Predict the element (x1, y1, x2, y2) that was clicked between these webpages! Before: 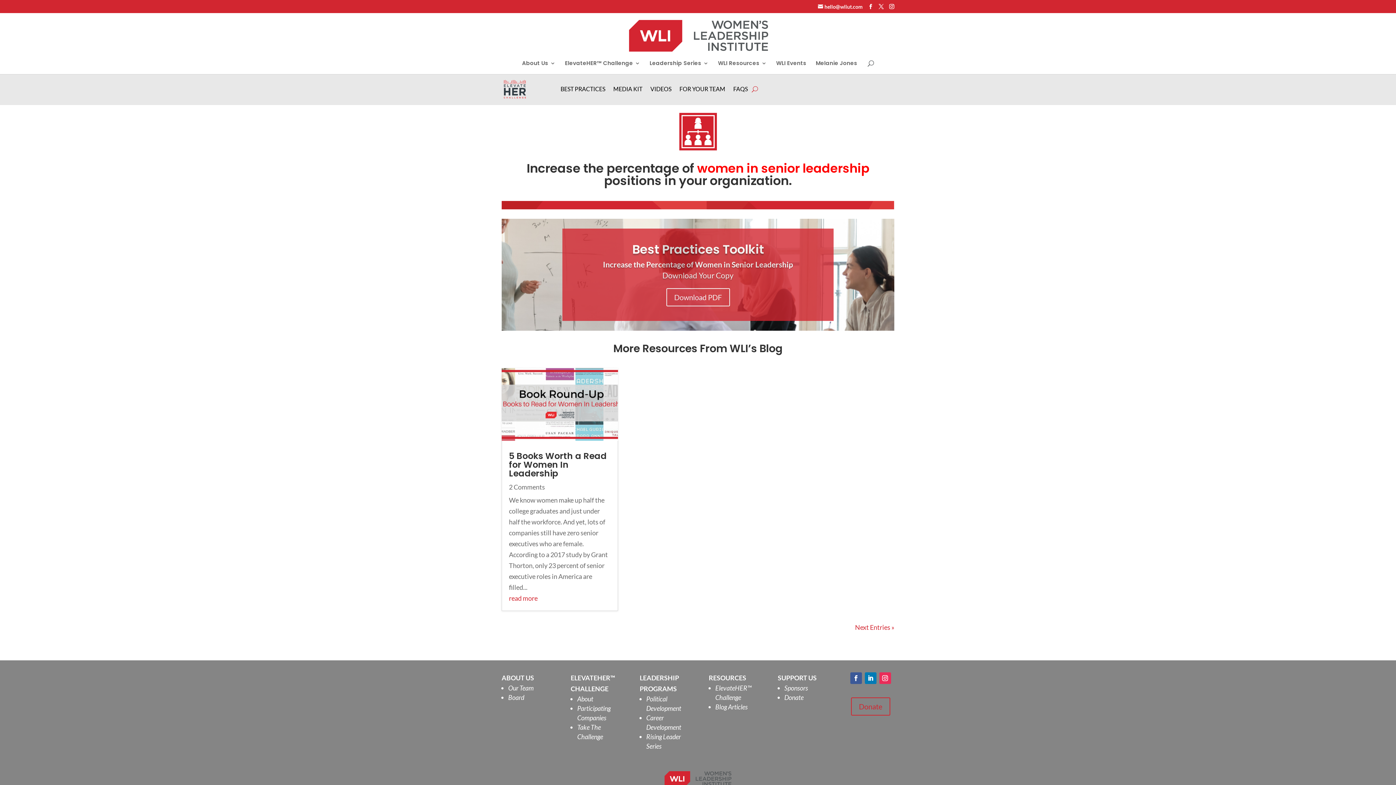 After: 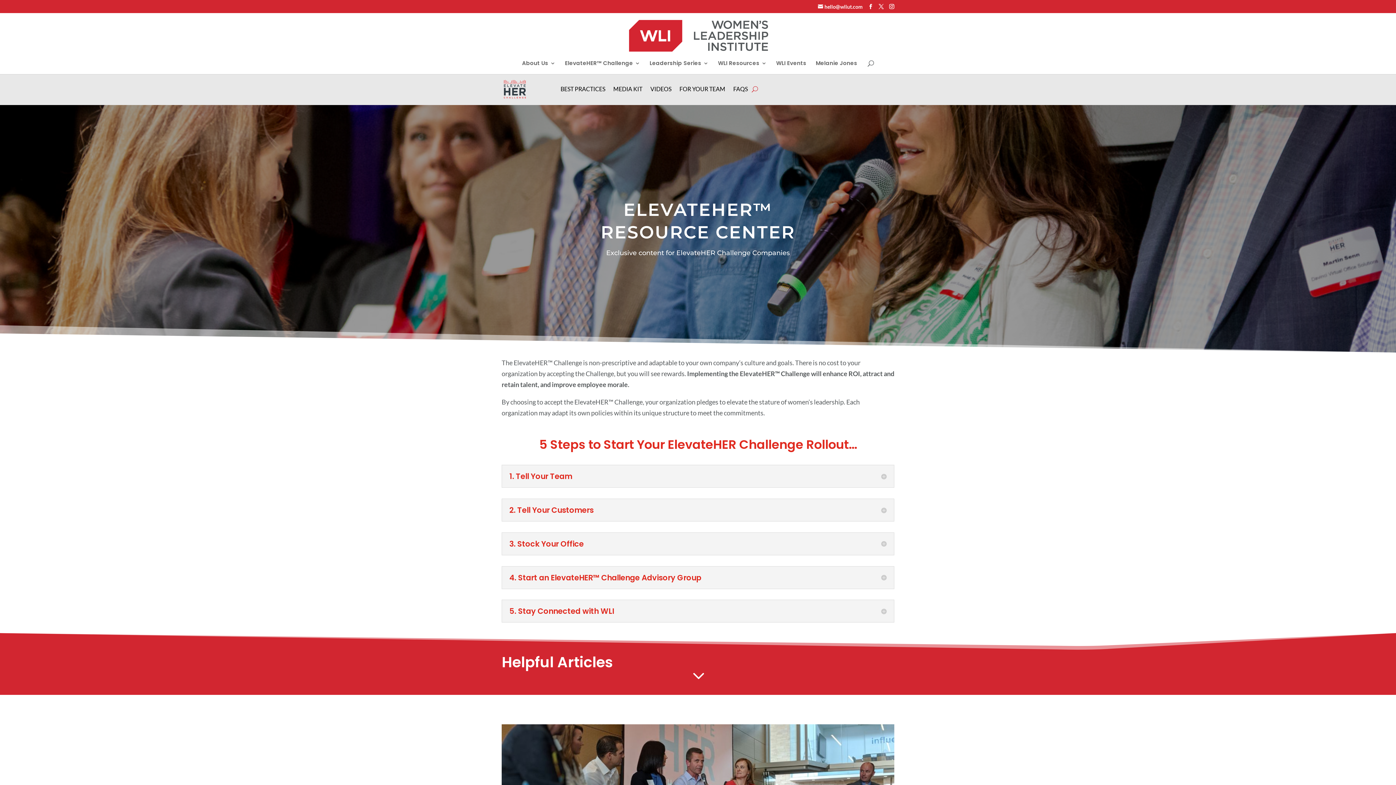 Action: bbox: (501, 77, 528, 100)